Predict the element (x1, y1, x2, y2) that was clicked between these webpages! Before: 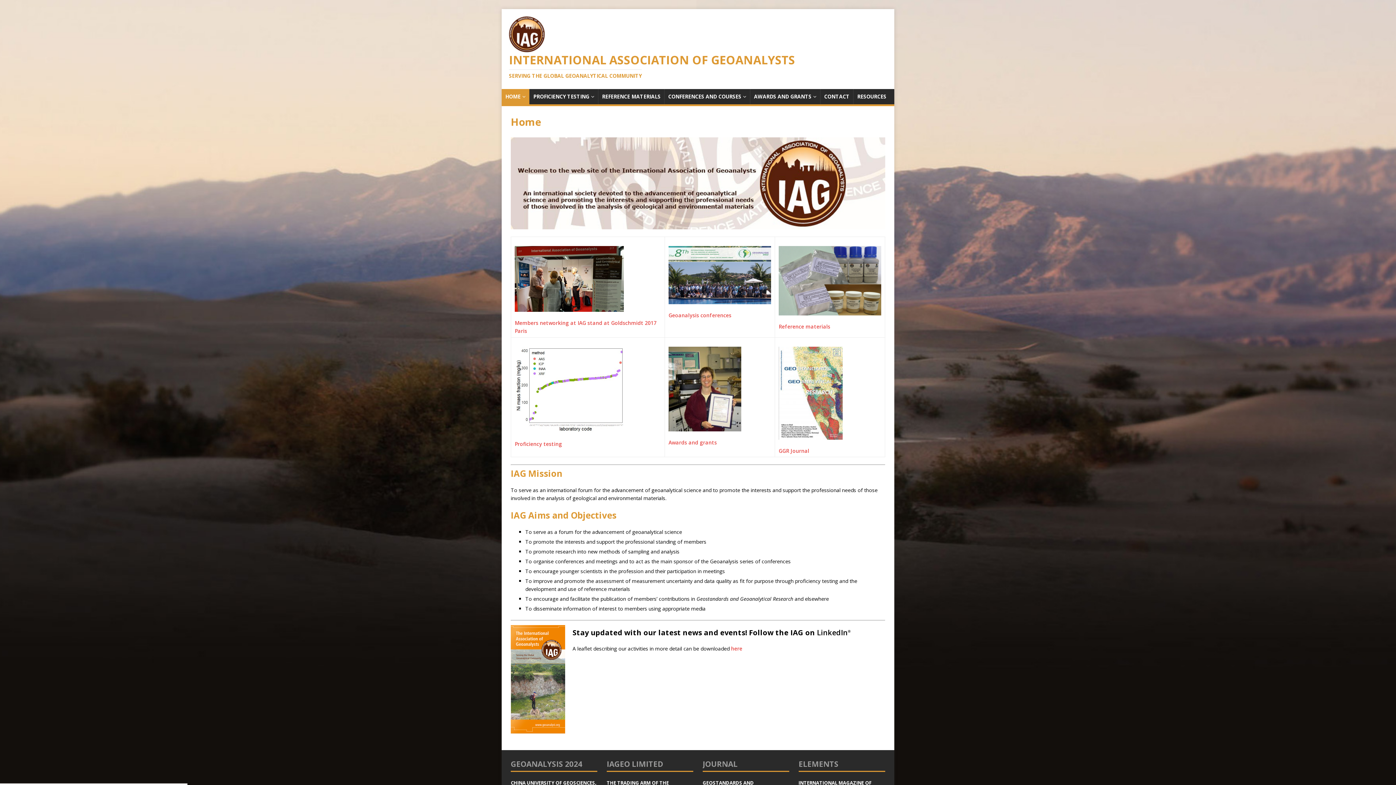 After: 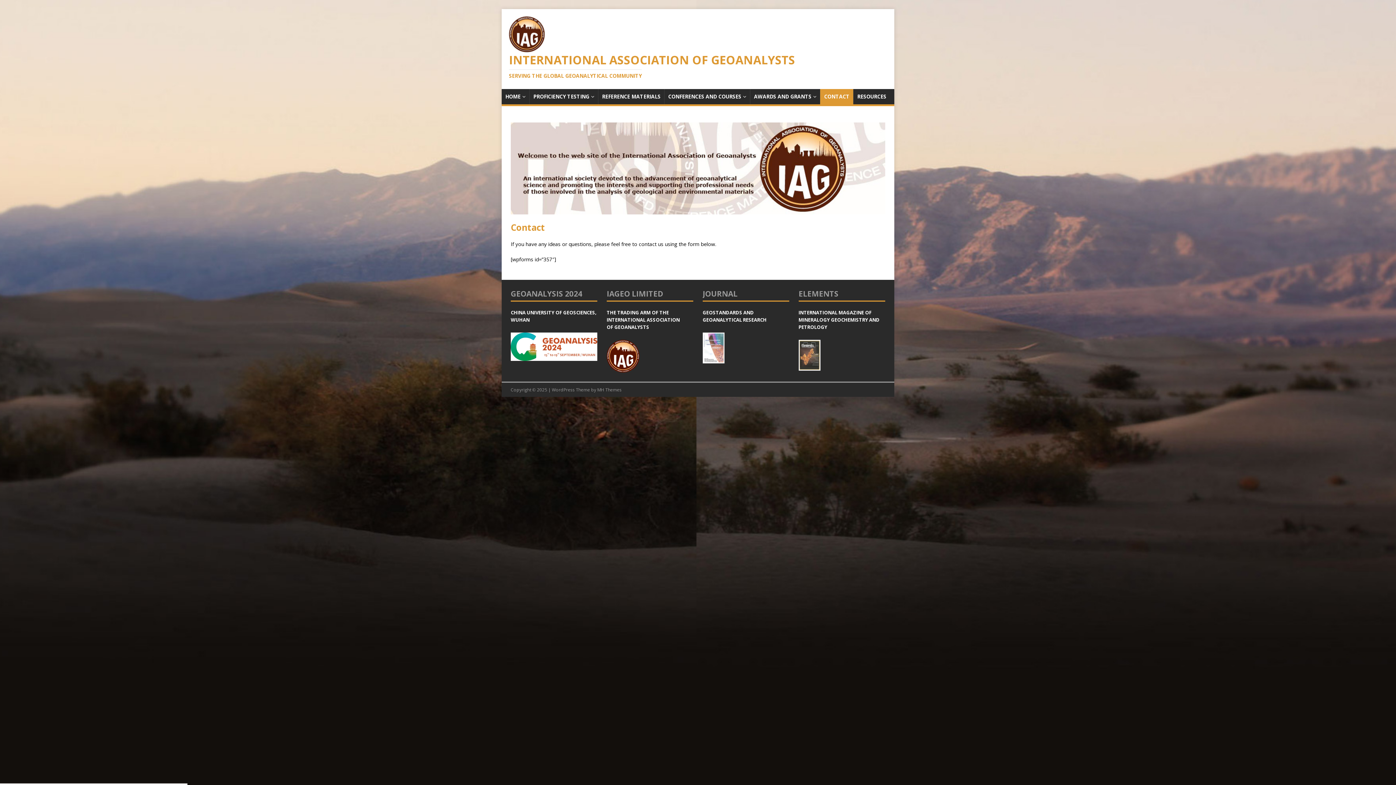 Action: bbox: (820, 89, 853, 104) label: CONTACT